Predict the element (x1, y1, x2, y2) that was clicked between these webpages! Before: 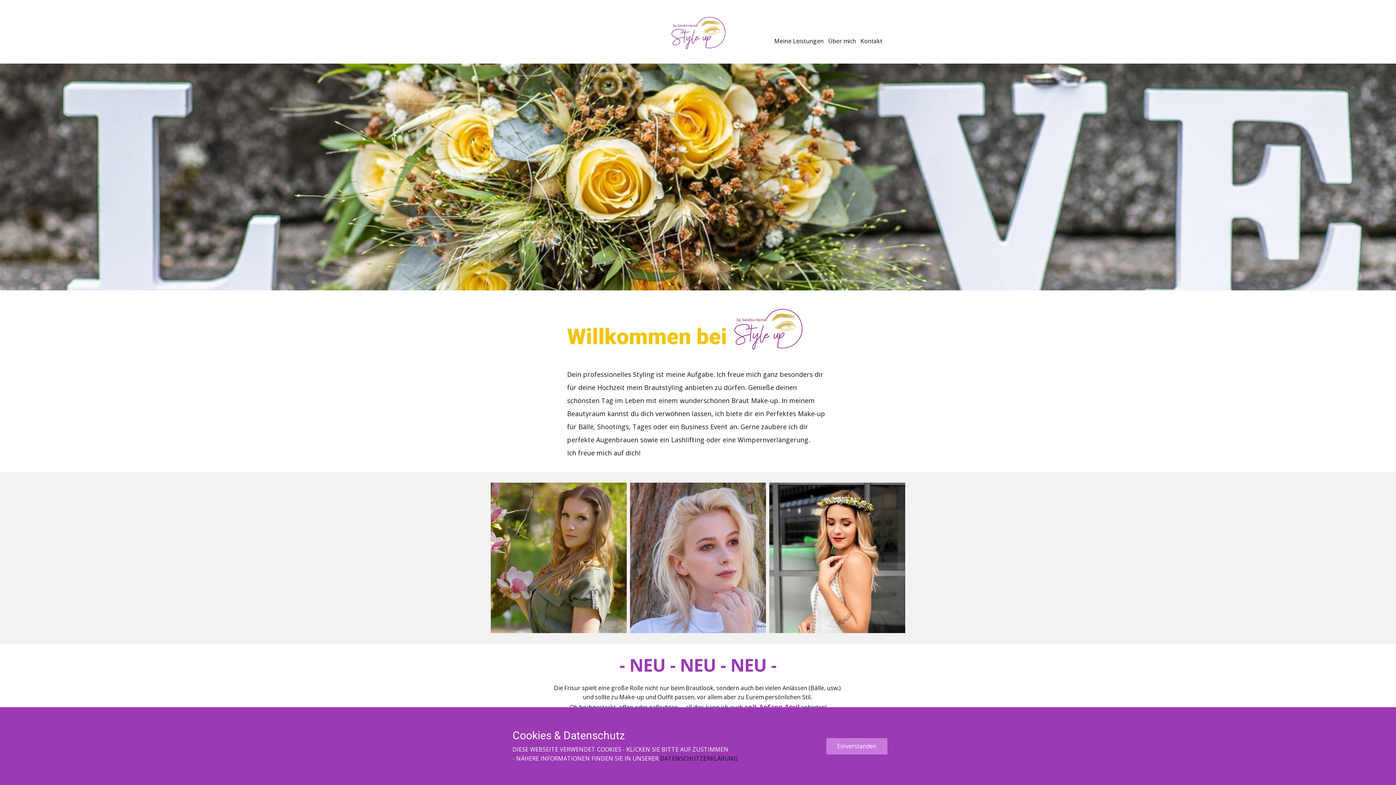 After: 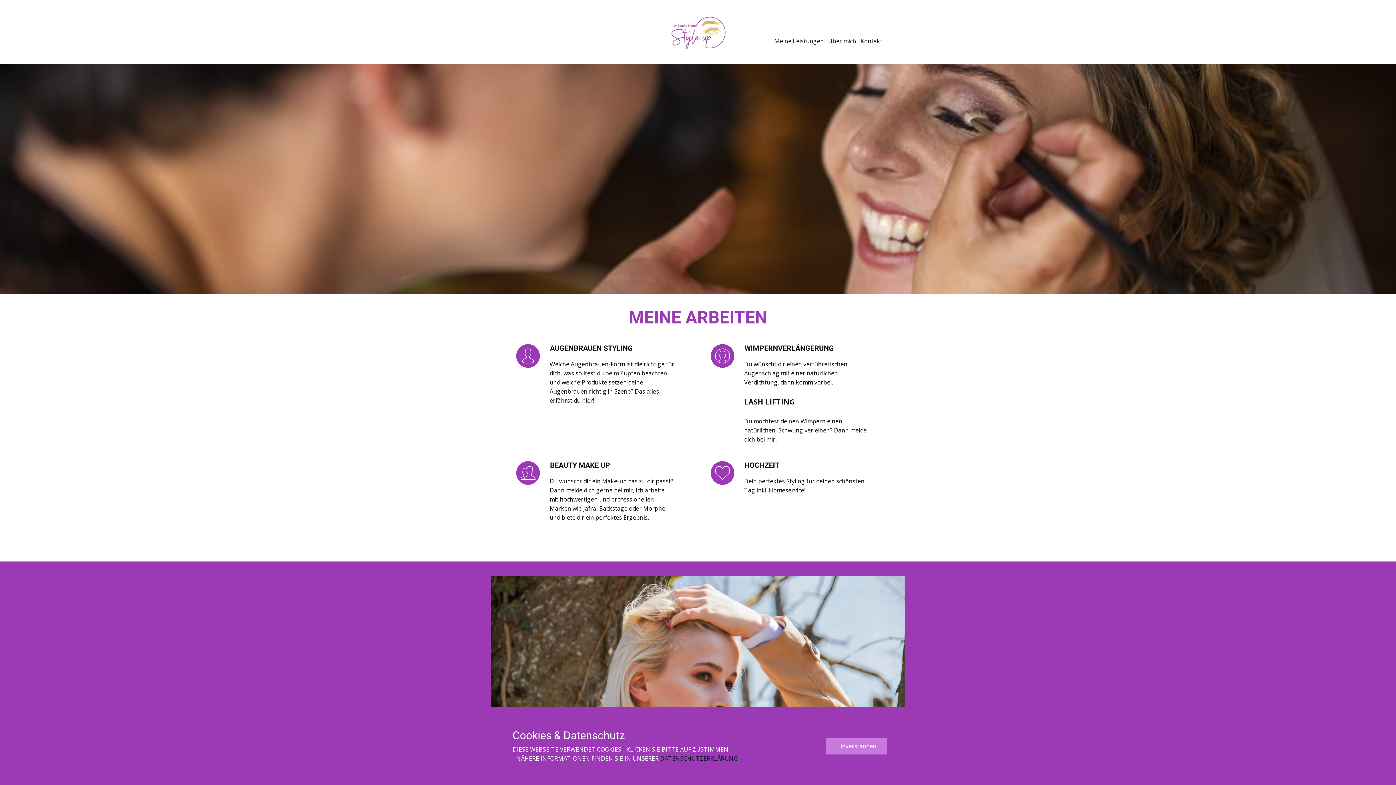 Action: bbox: (772, 34, 826, 47) label: Meine Leistungen